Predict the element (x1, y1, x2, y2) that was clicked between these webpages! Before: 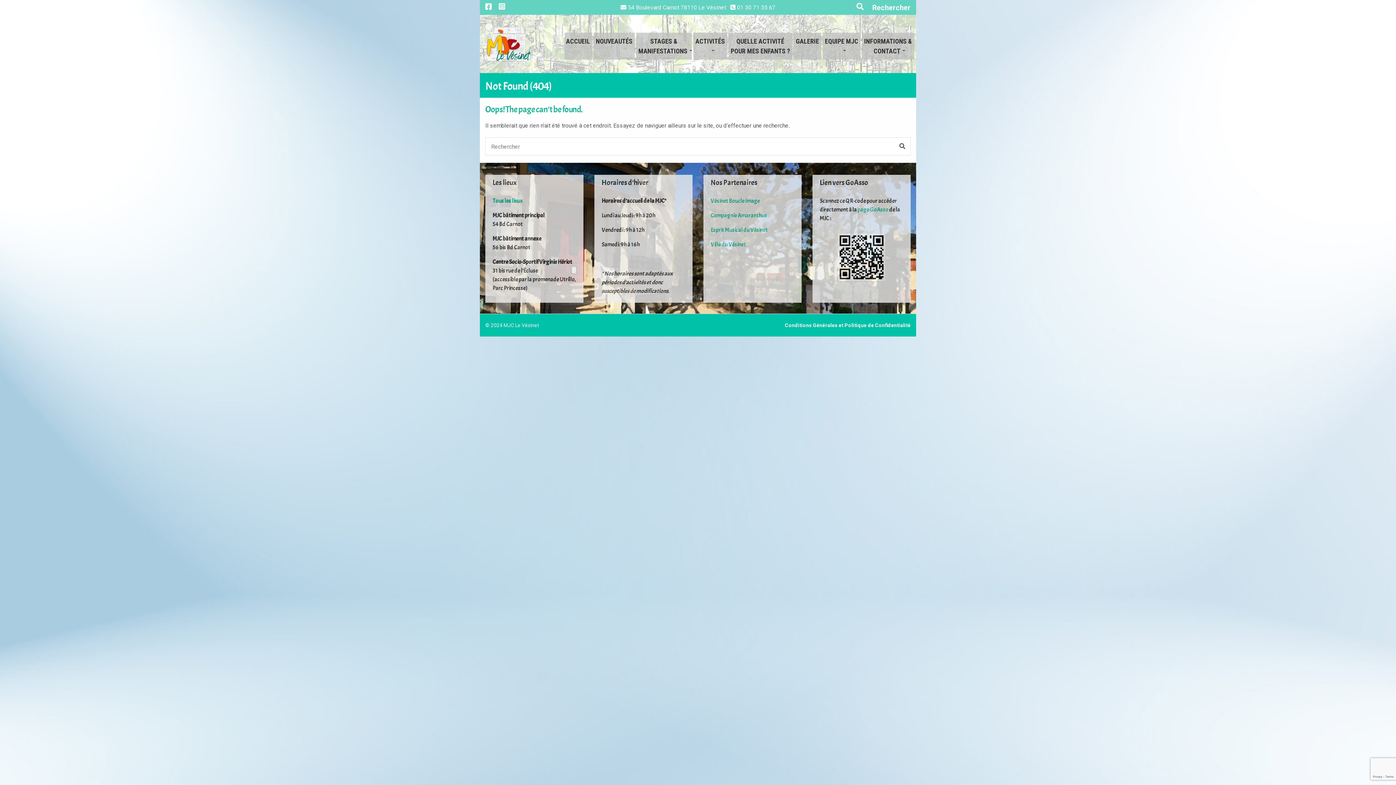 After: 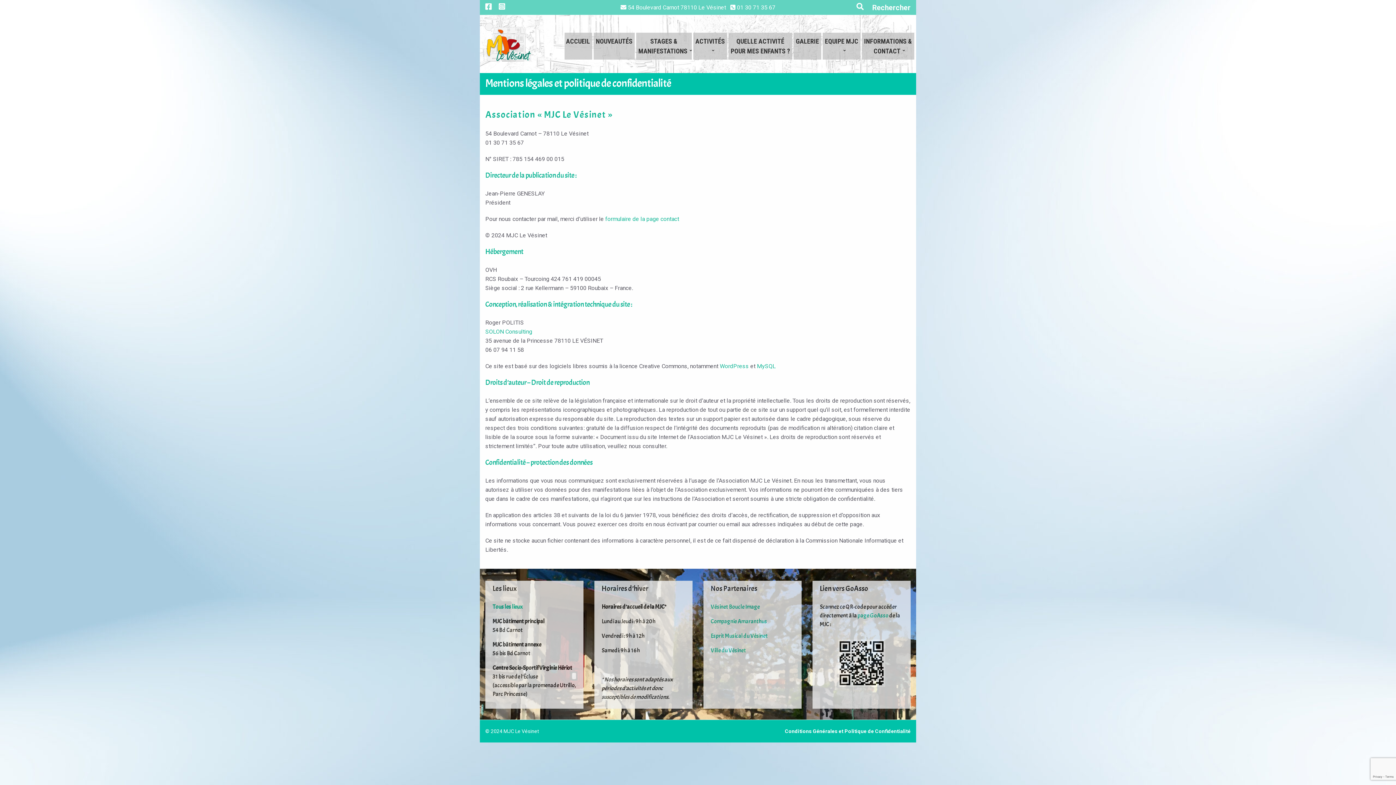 Action: bbox: (785, 322, 910, 328) label: Conditions Générales et Politique de Confidentialité